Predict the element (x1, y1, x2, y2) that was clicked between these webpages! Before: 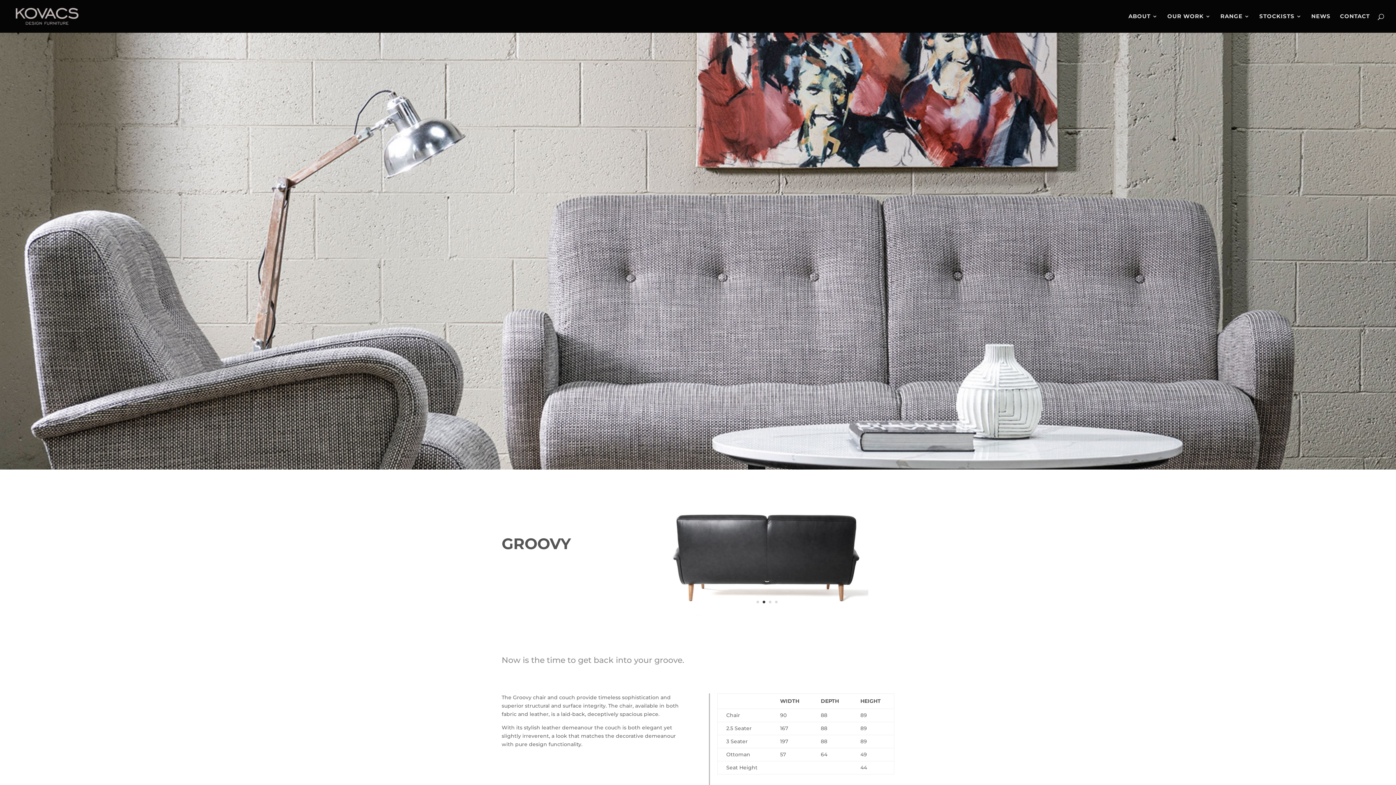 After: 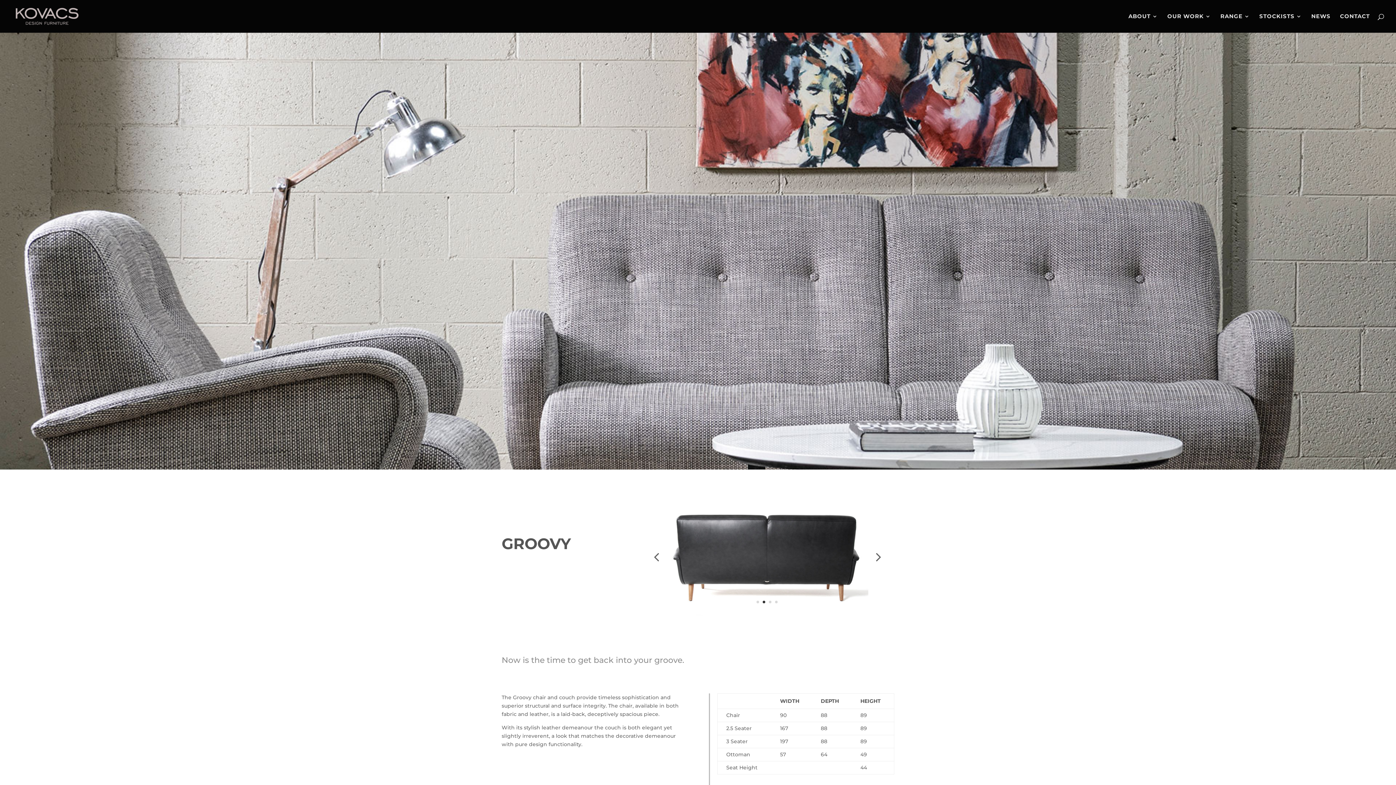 Action: label: 2 bbox: (762, 601, 765, 603)